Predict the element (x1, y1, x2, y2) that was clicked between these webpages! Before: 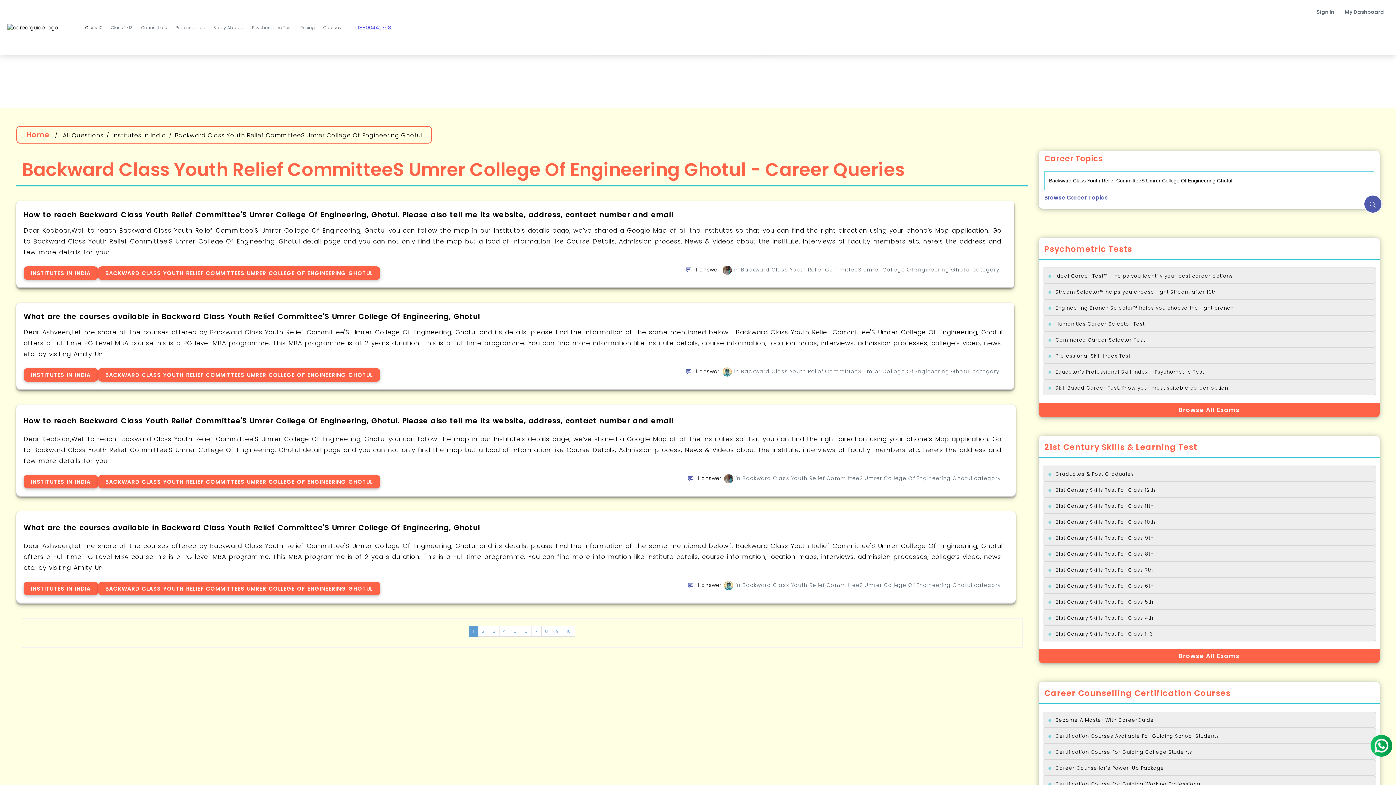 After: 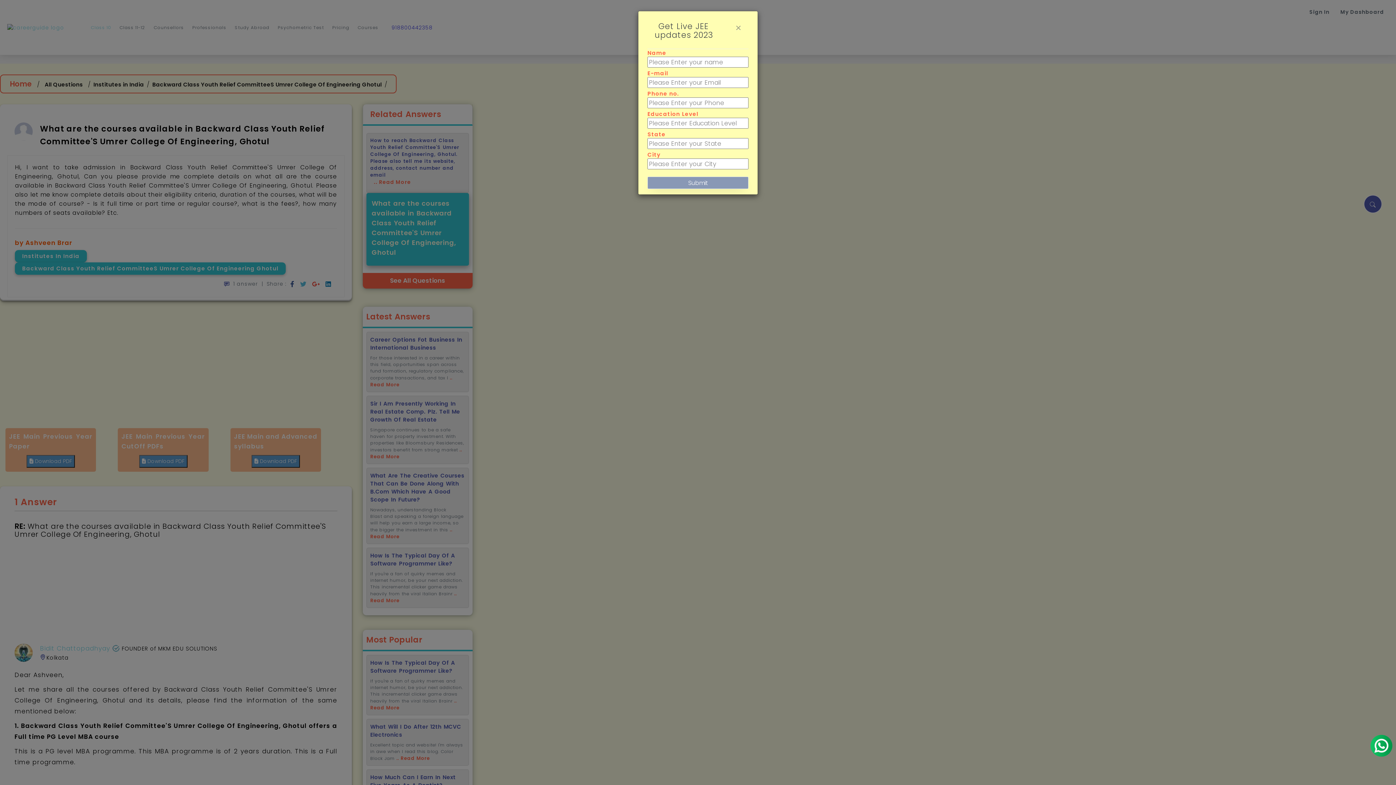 Action: label:  1 answer  bbox: (684, 368, 722, 375)